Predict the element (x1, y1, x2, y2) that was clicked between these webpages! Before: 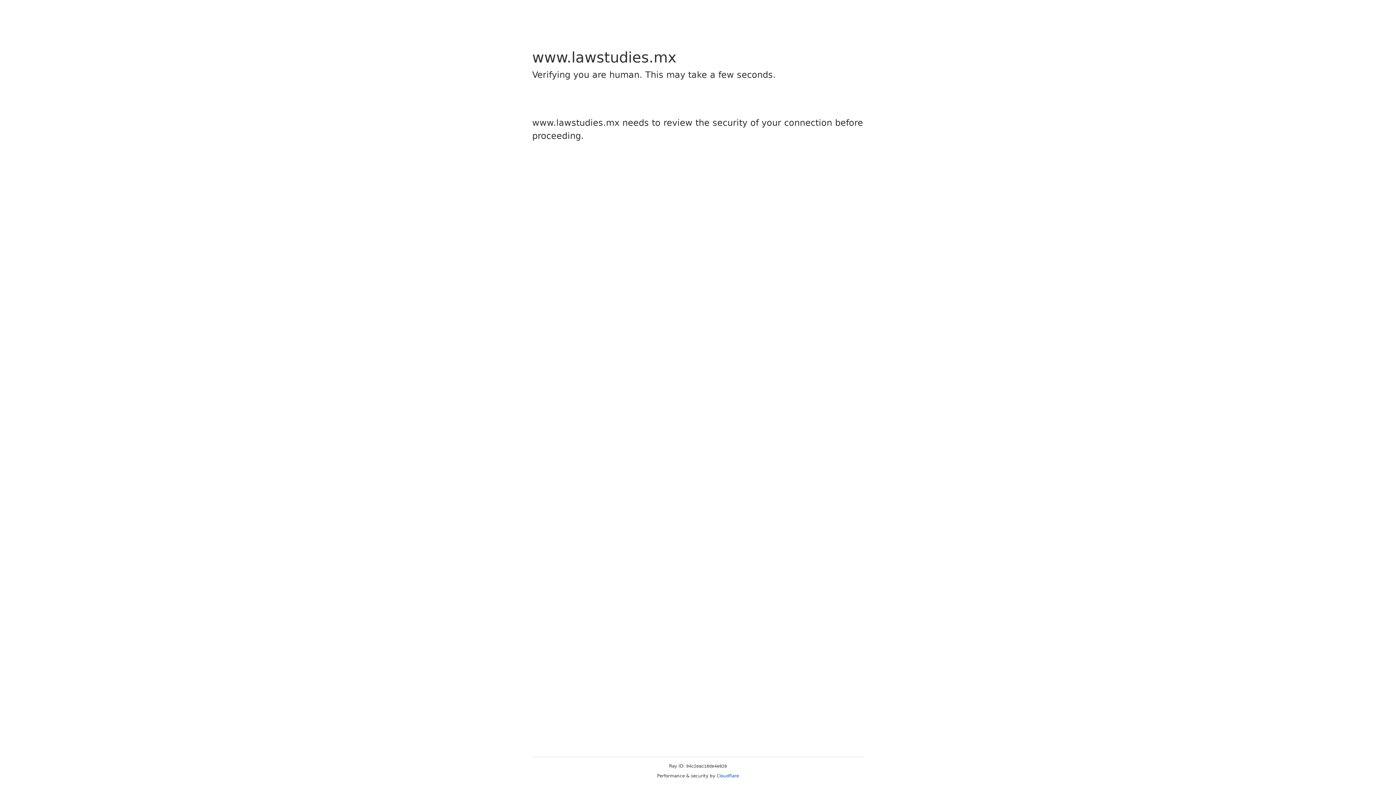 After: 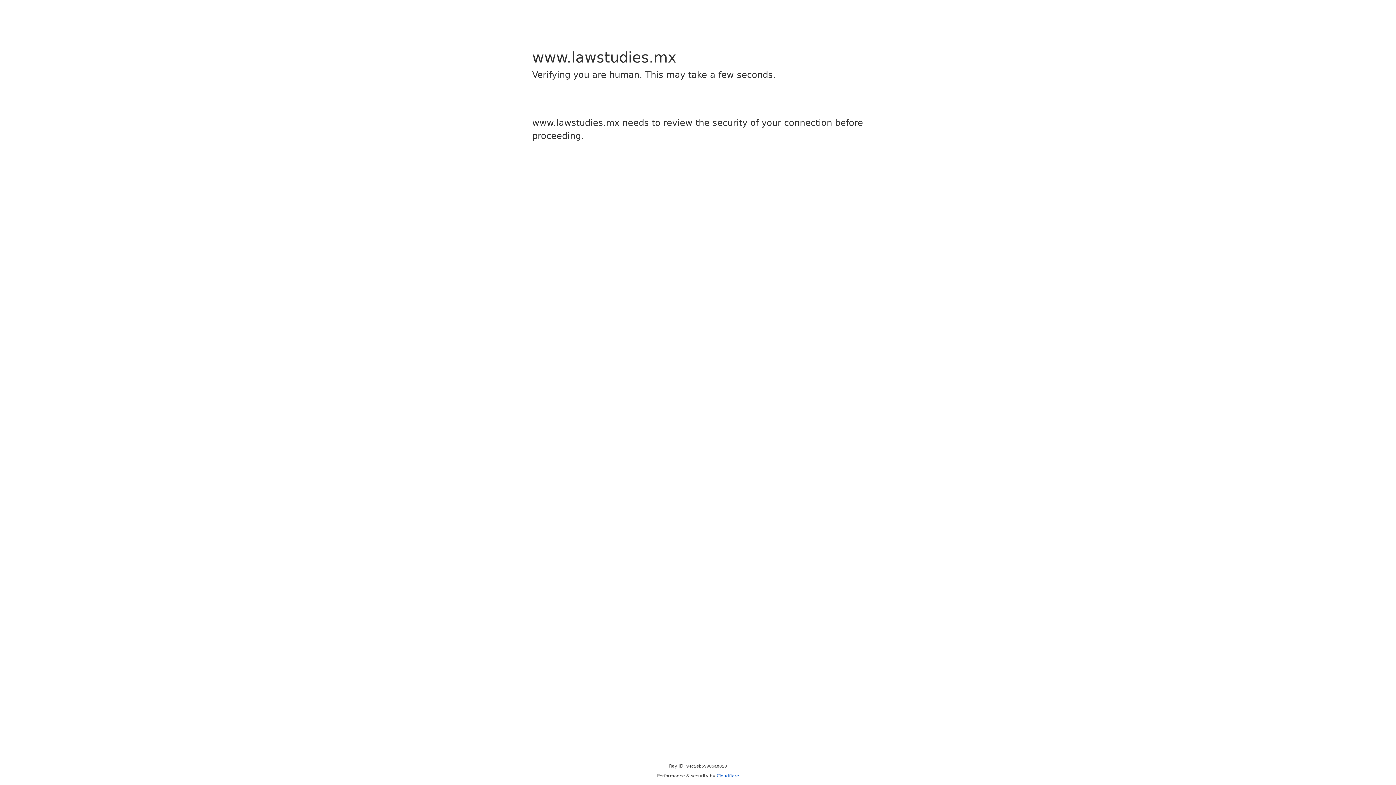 Action: bbox: (716, 773, 739, 778) label: Cloudflare